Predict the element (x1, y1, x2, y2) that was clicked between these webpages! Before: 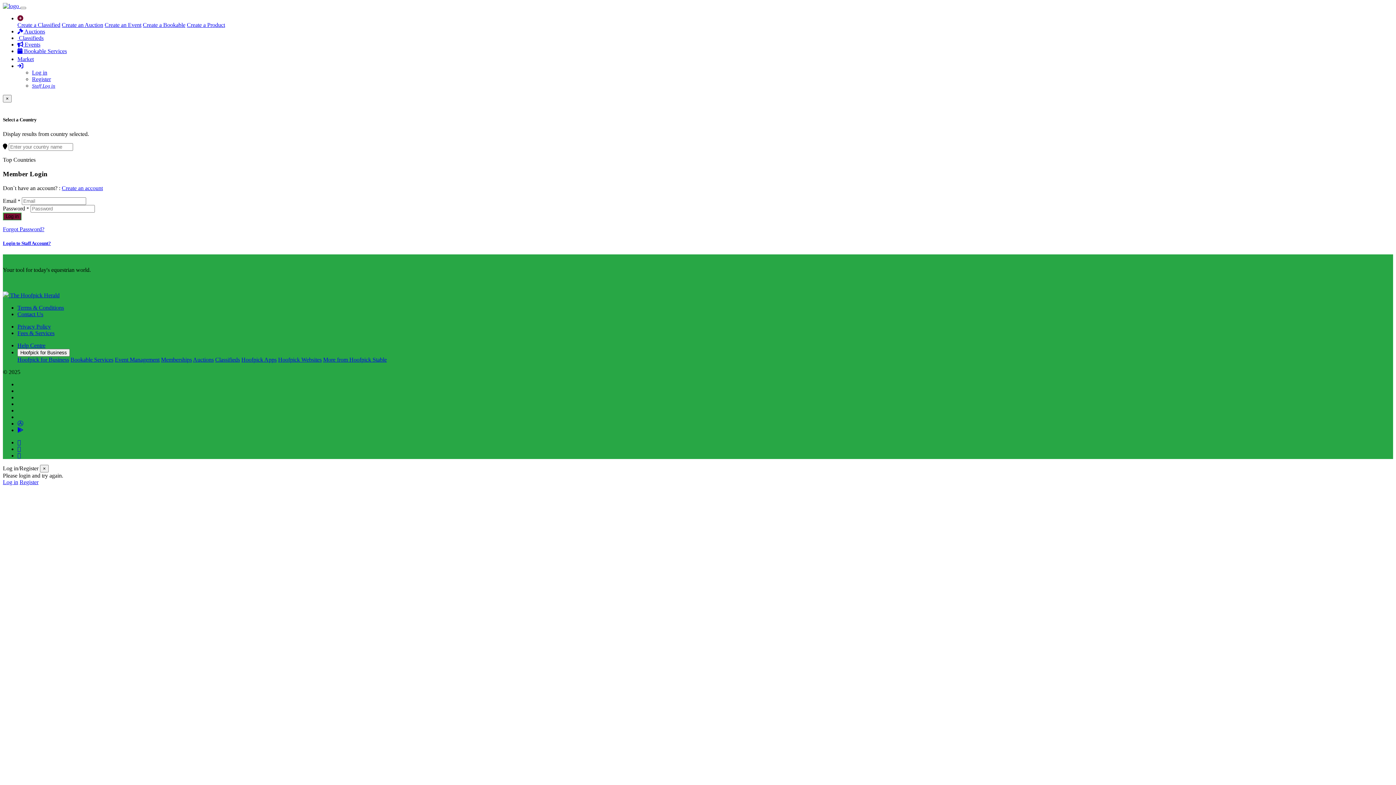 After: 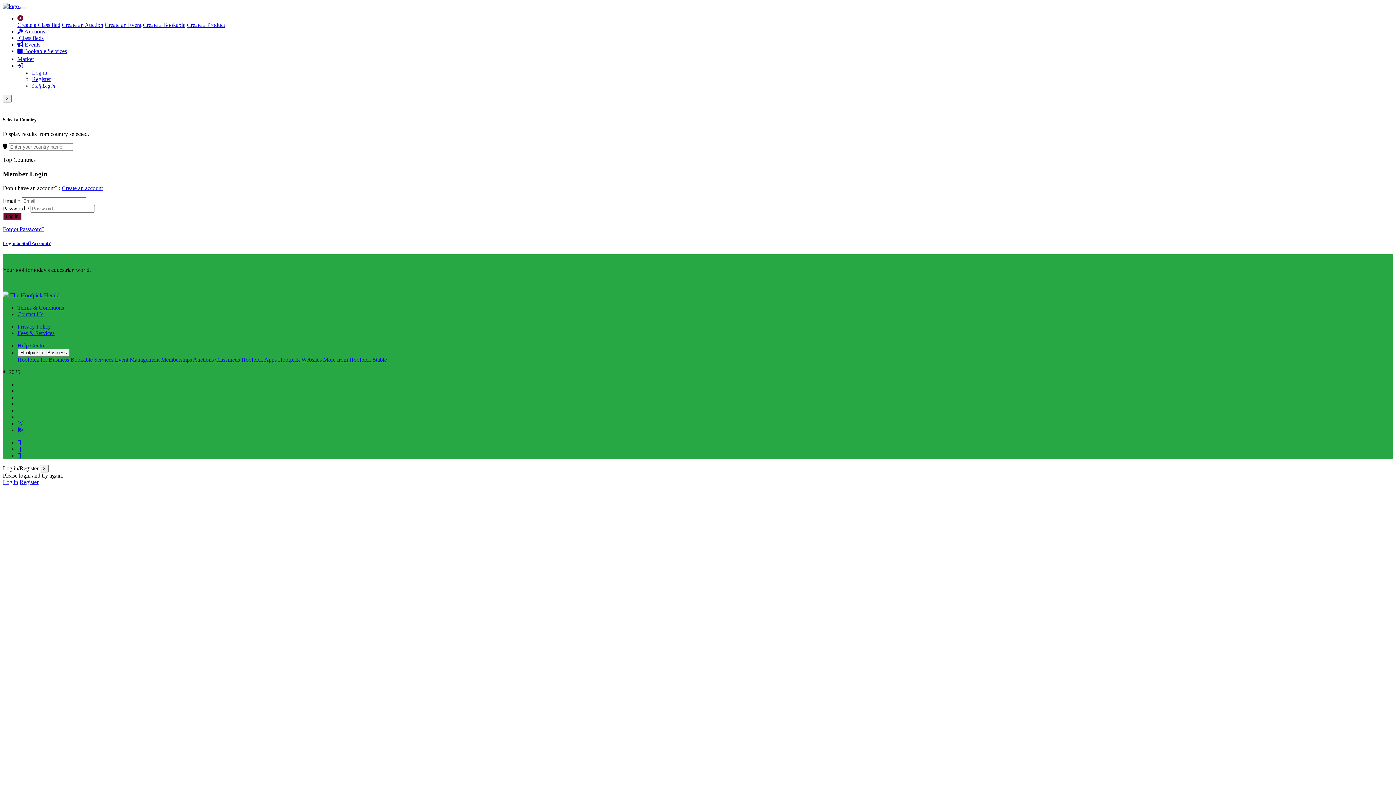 Action: label: Create an Auction bbox: (61, 21, 103, 28)